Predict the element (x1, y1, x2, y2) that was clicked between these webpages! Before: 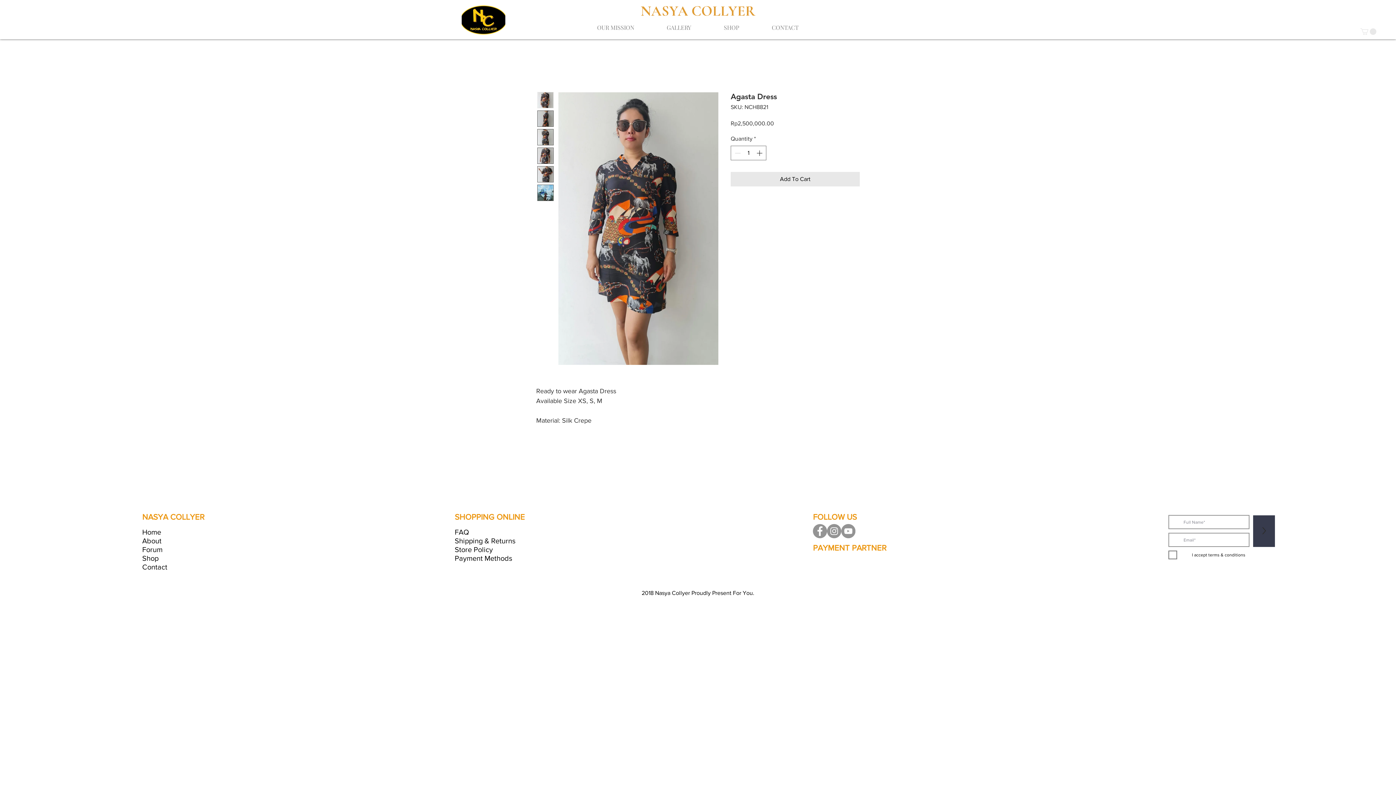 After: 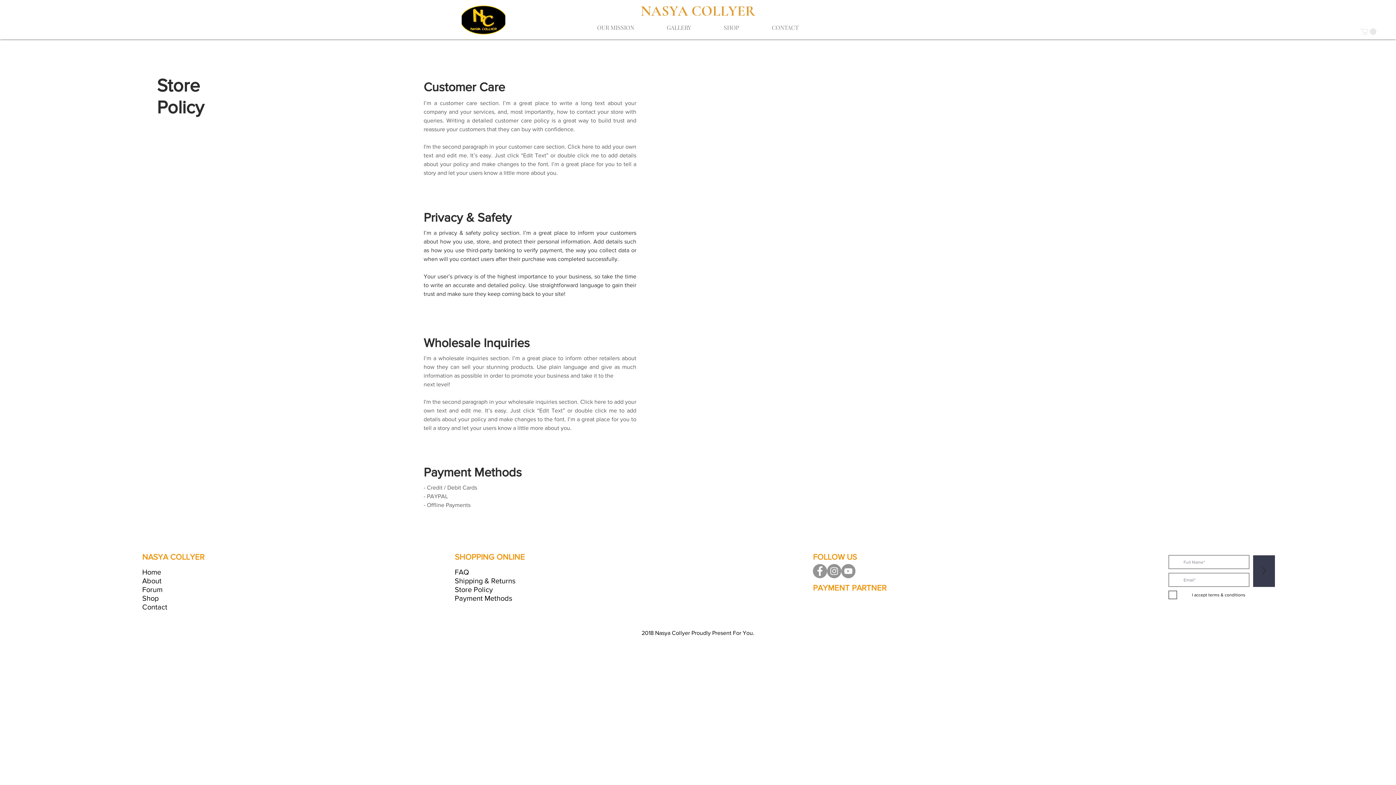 Action: label: Store Policy bbox: (454, 545, 493, 553)